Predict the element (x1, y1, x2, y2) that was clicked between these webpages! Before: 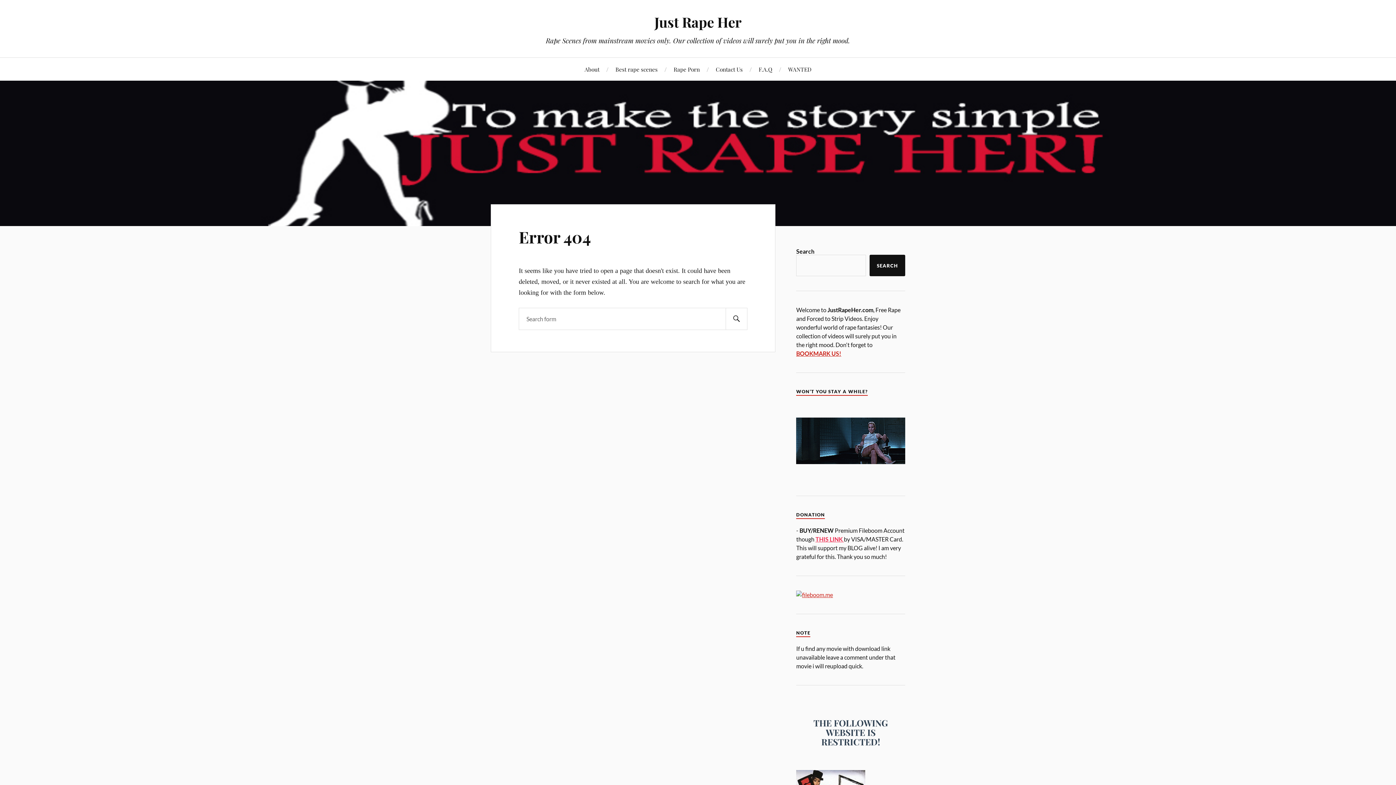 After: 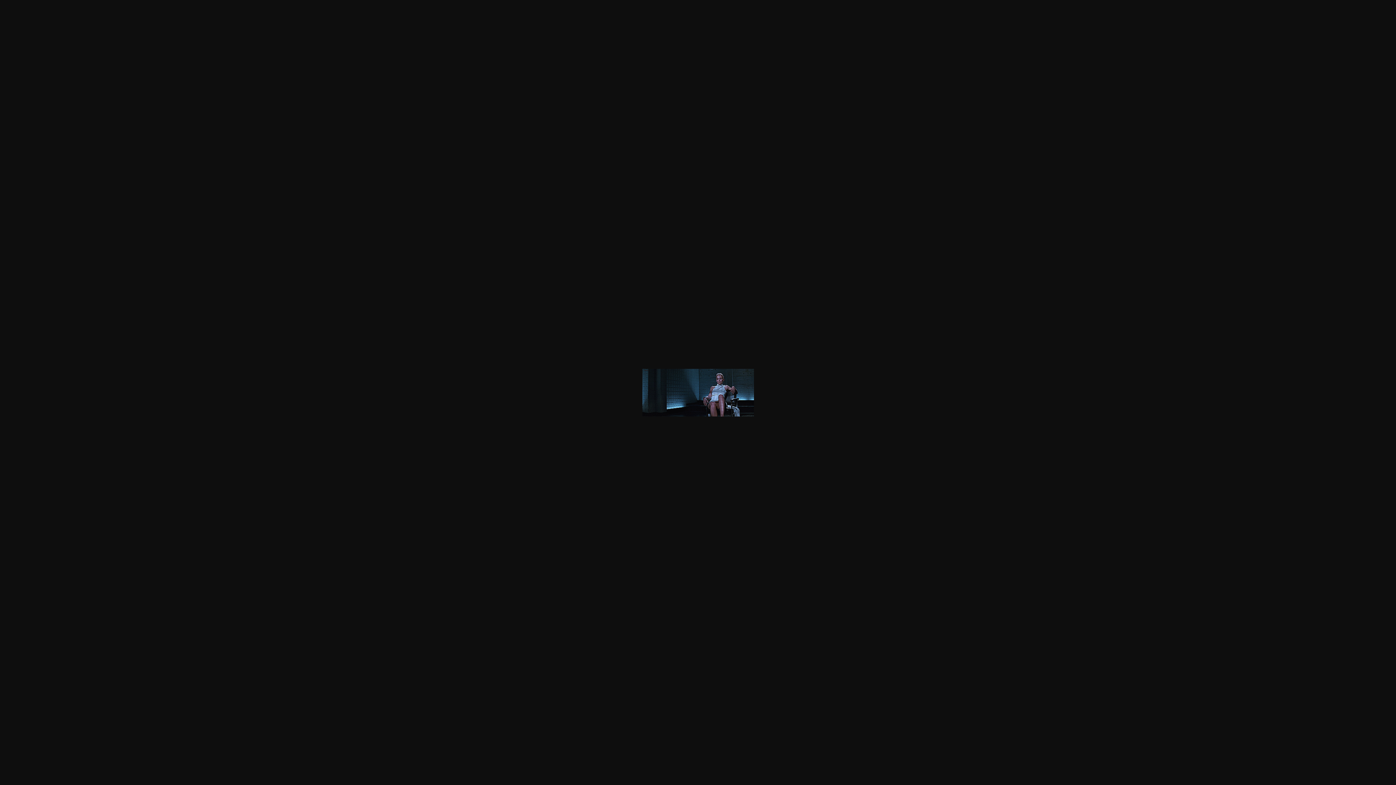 Action: bbox: (796, 473, 905, 480)